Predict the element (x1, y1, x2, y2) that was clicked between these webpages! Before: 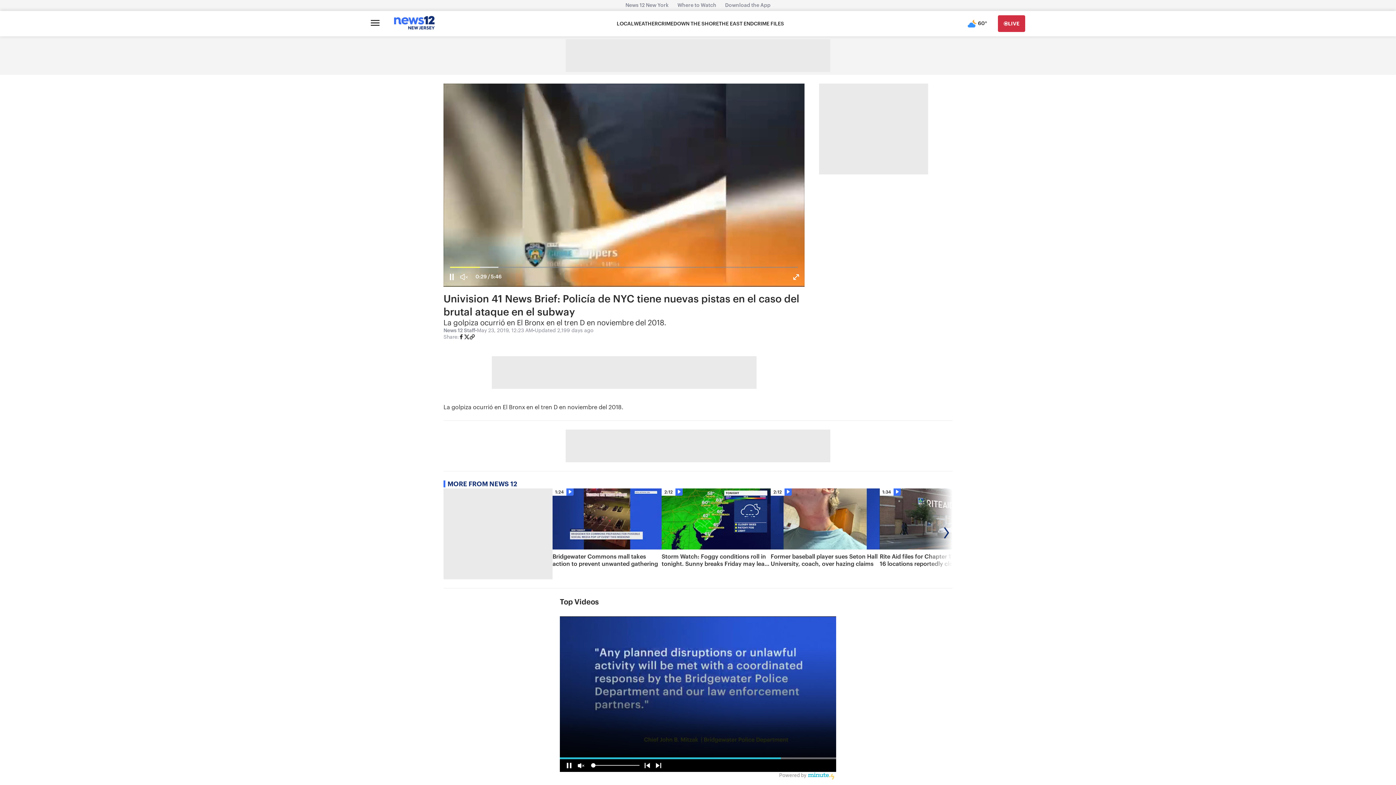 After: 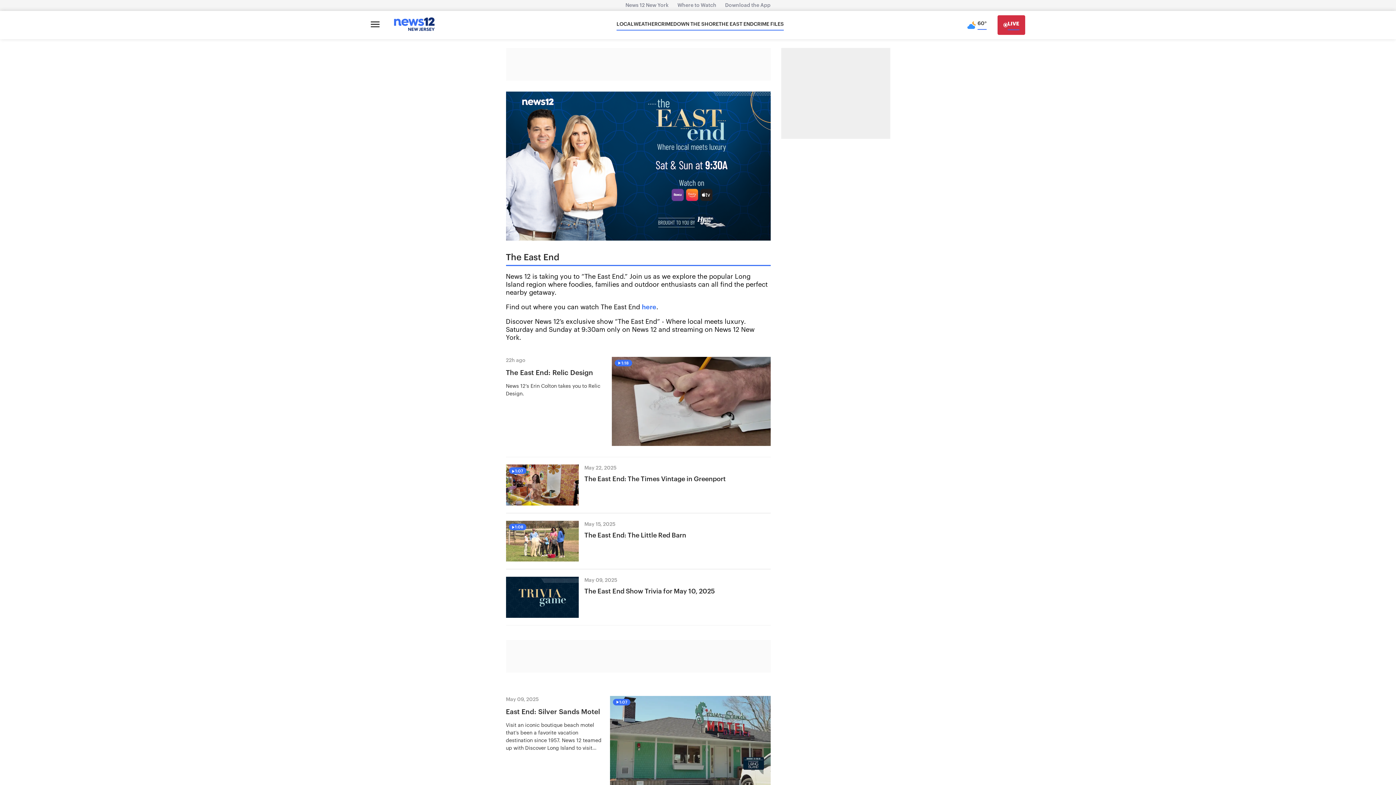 Action: label: THE EAST END bbox: (719, 20, 754, 27)